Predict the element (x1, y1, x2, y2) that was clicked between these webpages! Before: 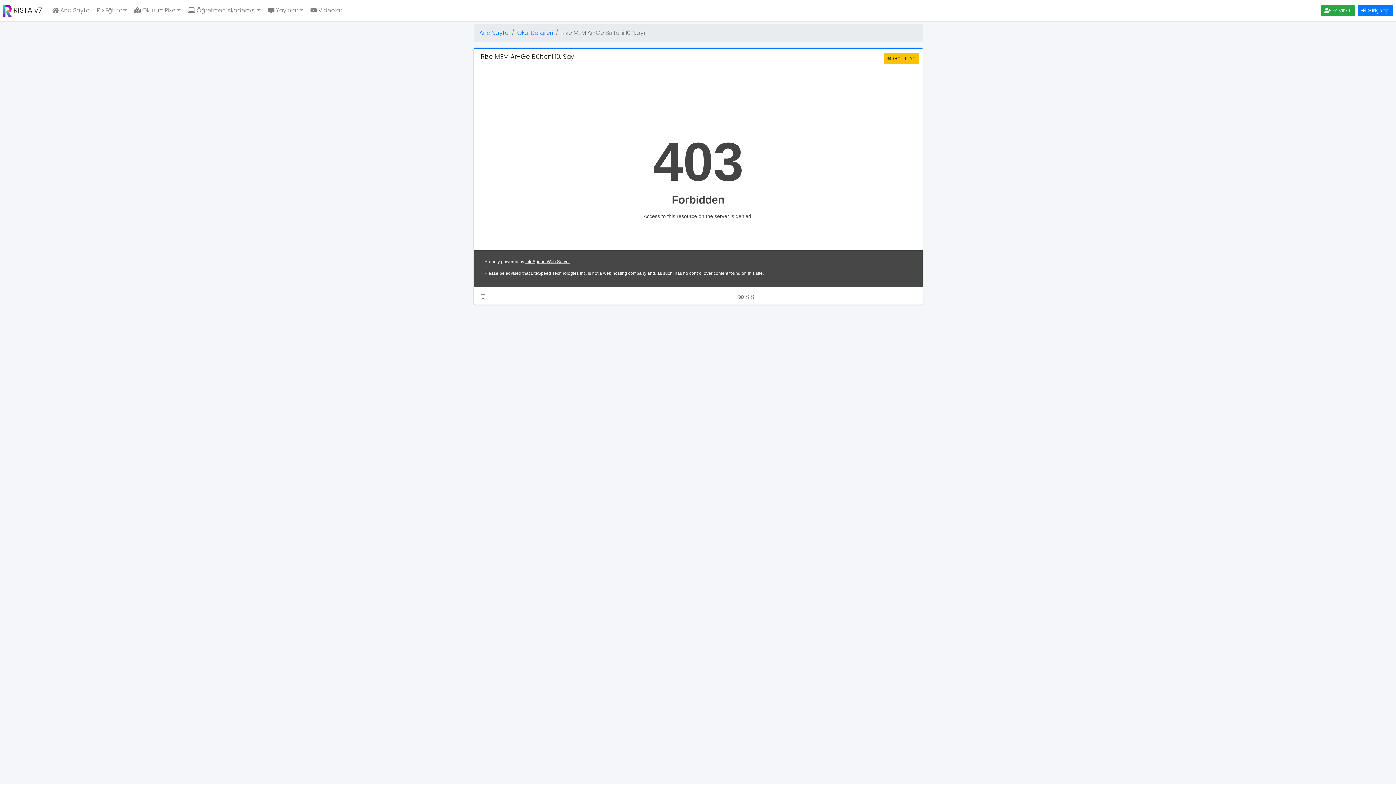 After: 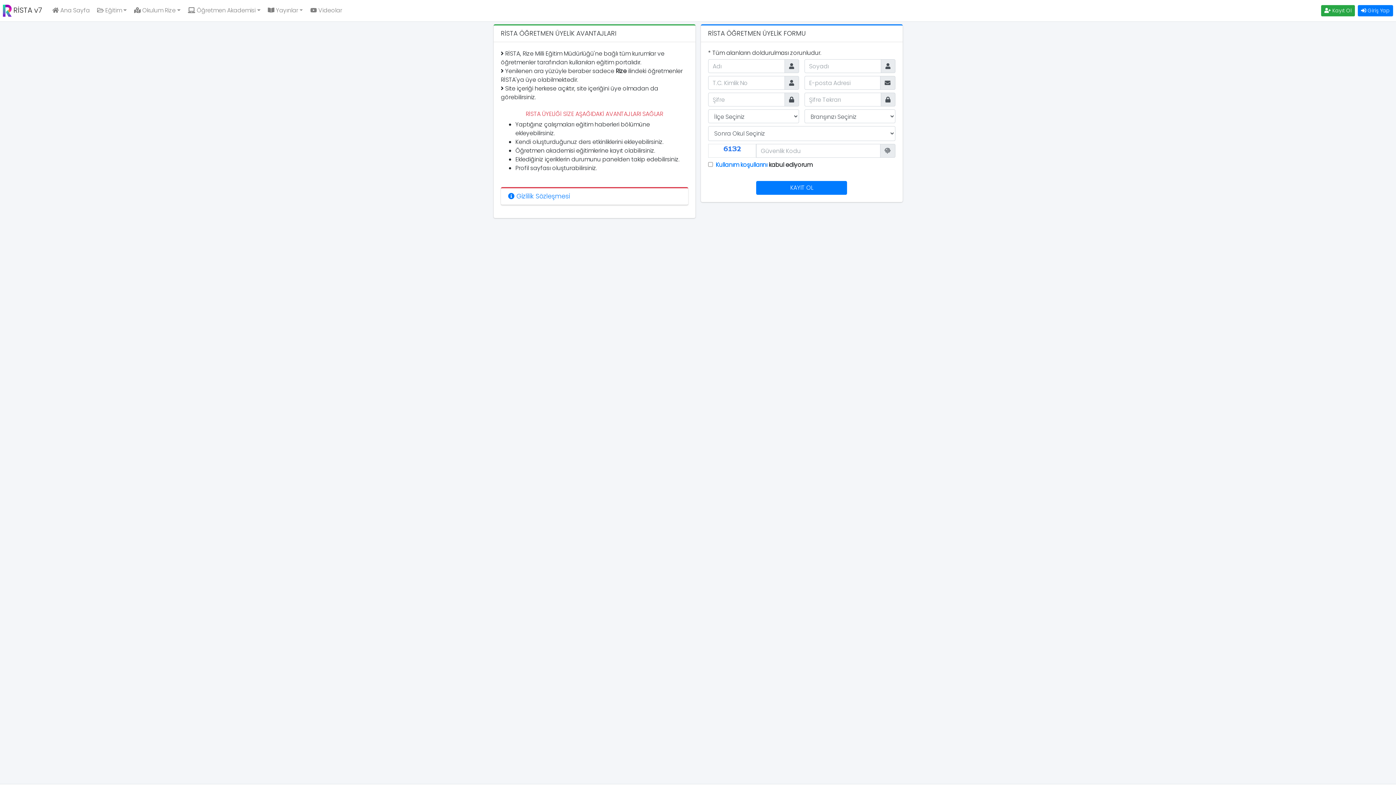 Action: label:  Kayıt Ol bbox: (1321, 5, 1355, 16)